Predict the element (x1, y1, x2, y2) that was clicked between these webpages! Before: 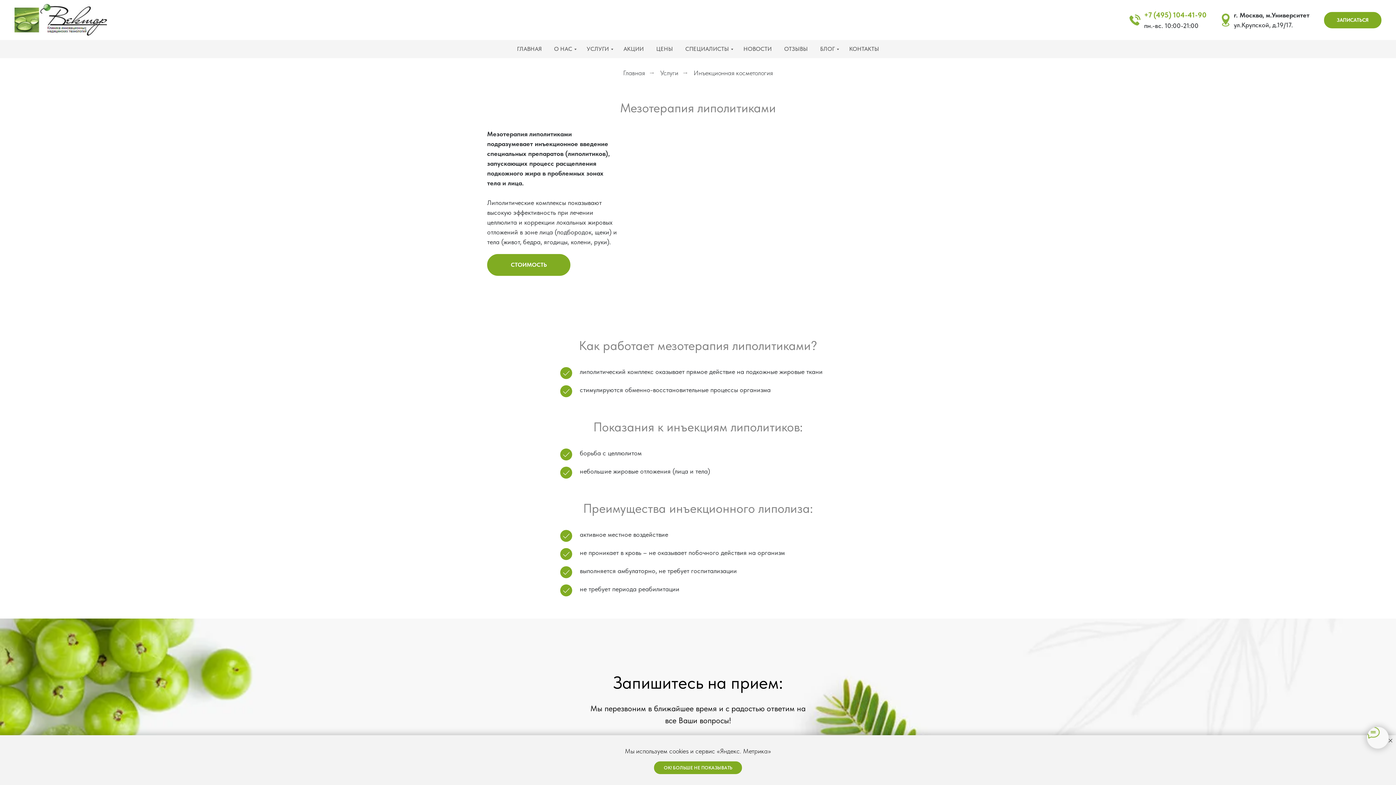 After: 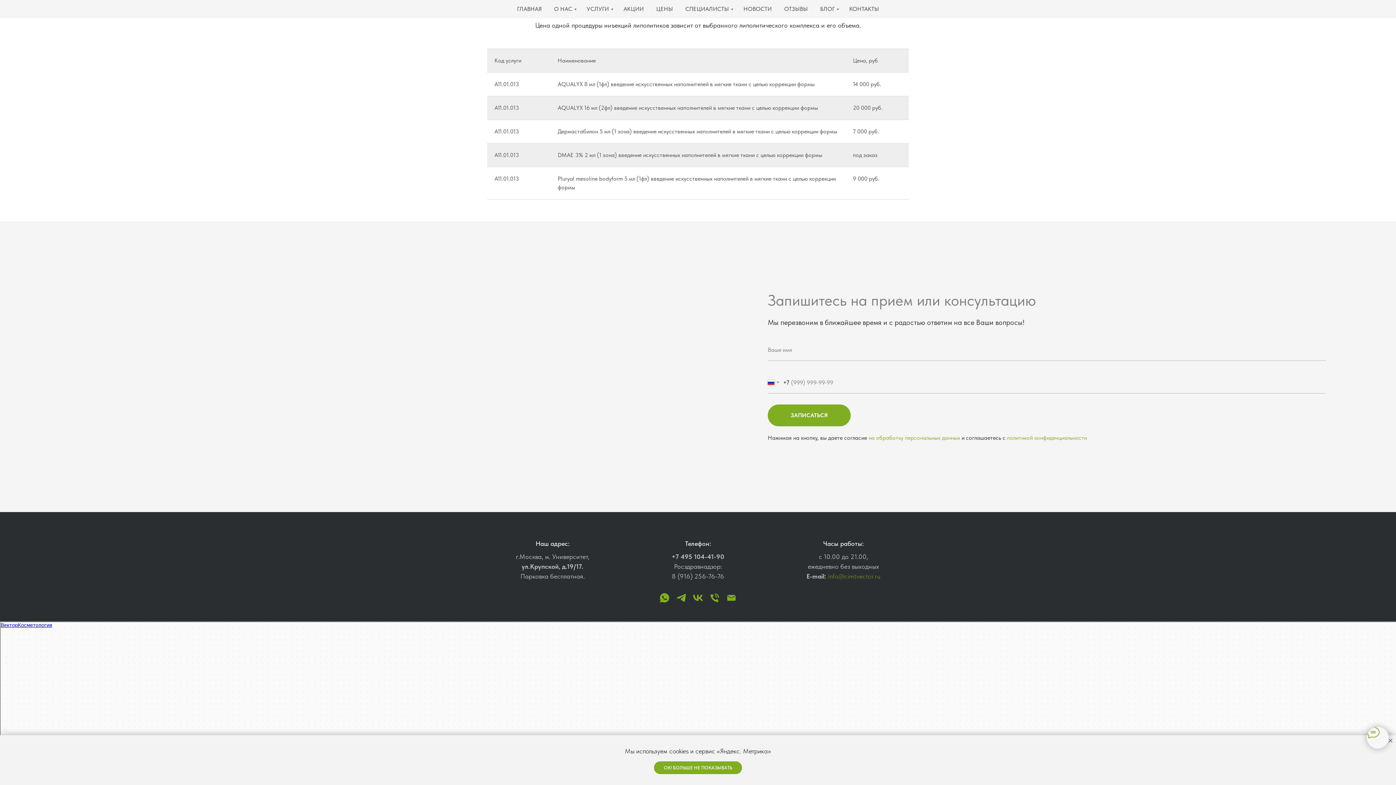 Action: bbox: (487, 254, 570, 275) label: СТОИМОСТЬ